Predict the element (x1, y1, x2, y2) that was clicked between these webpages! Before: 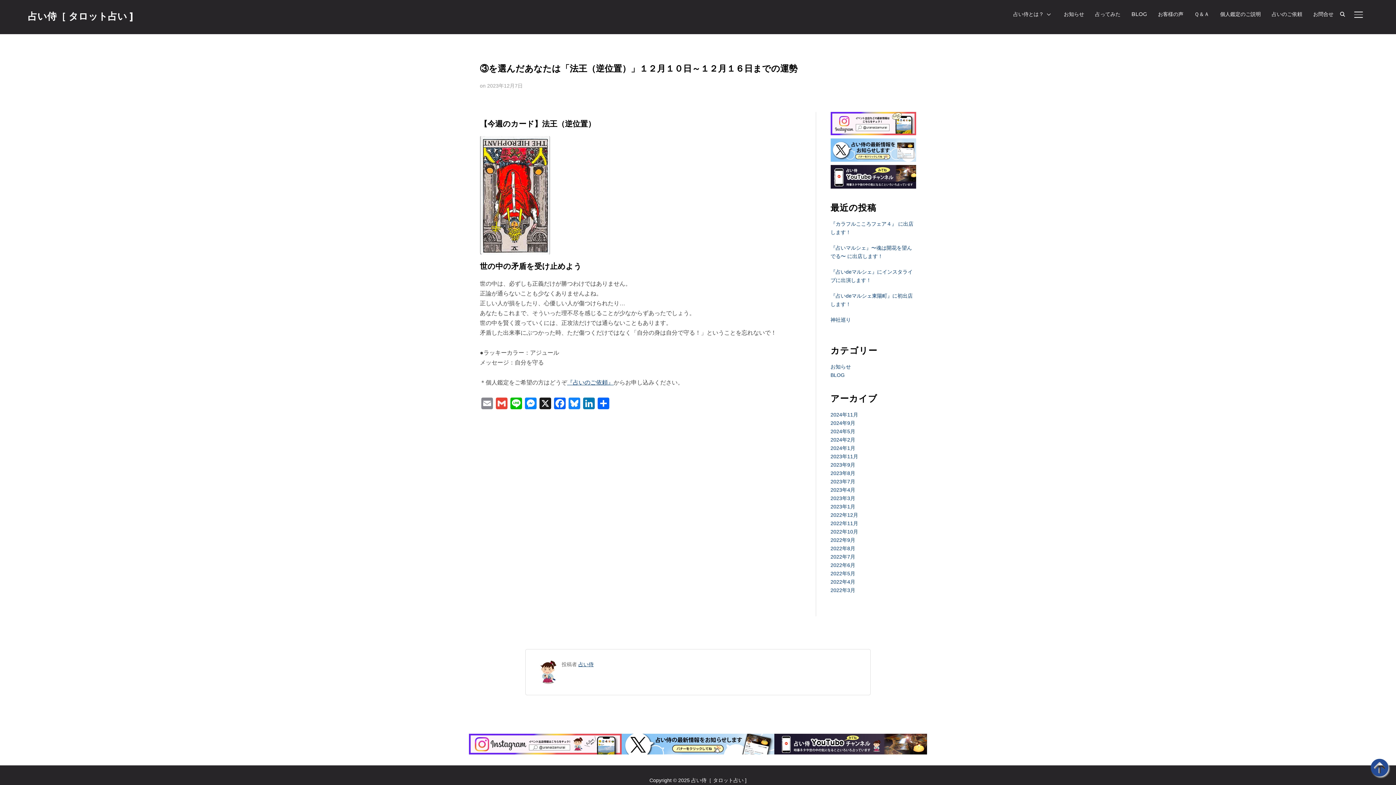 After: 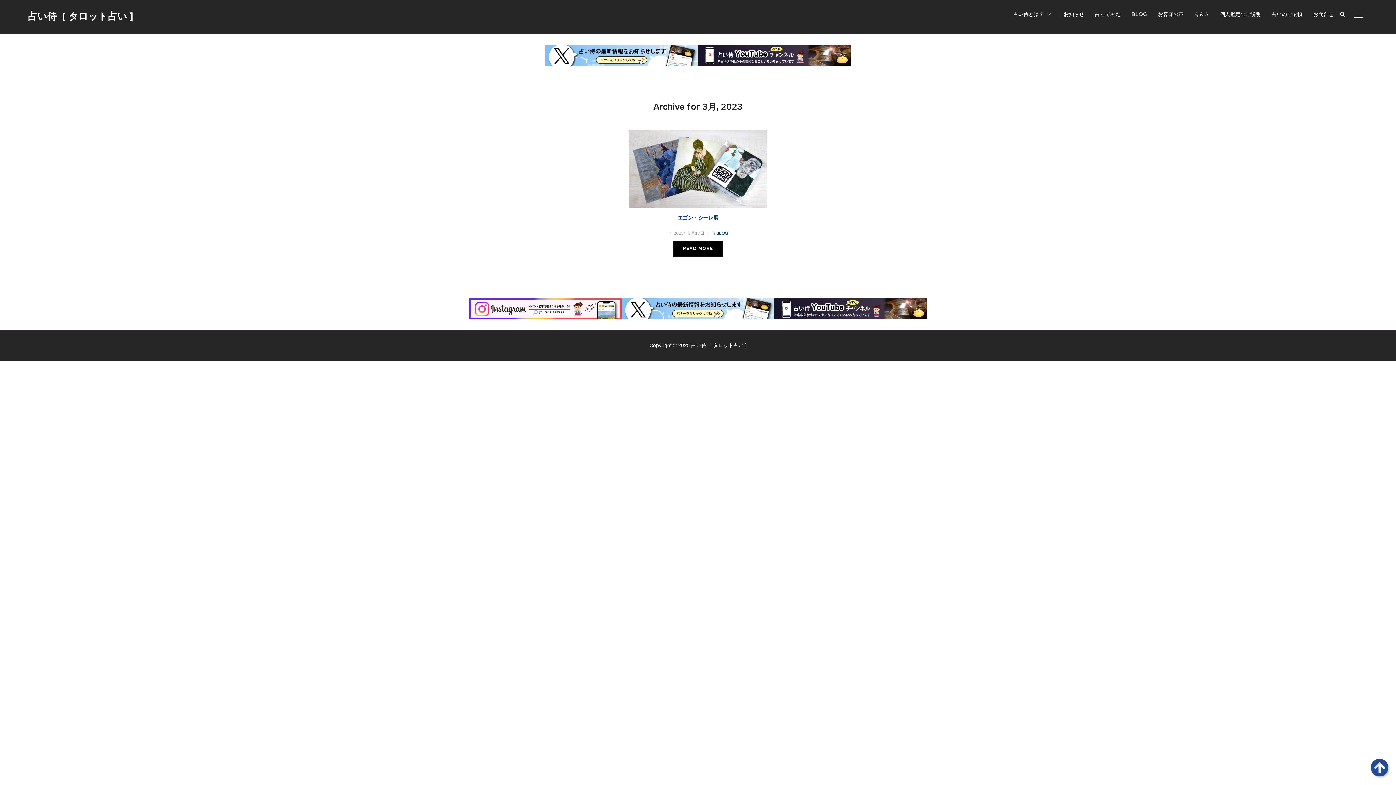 Action: bbox: (830, 495, 855, 501) label: 2023年3月